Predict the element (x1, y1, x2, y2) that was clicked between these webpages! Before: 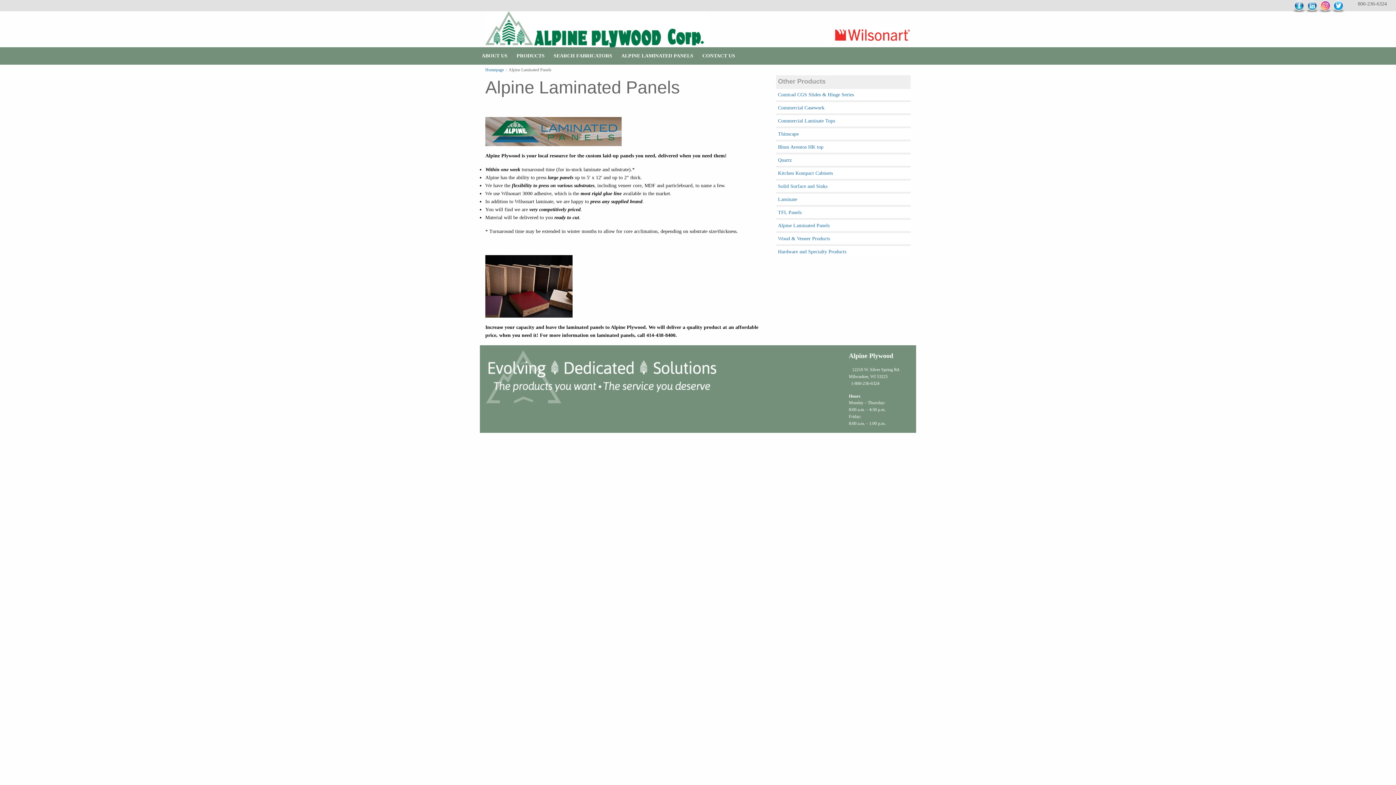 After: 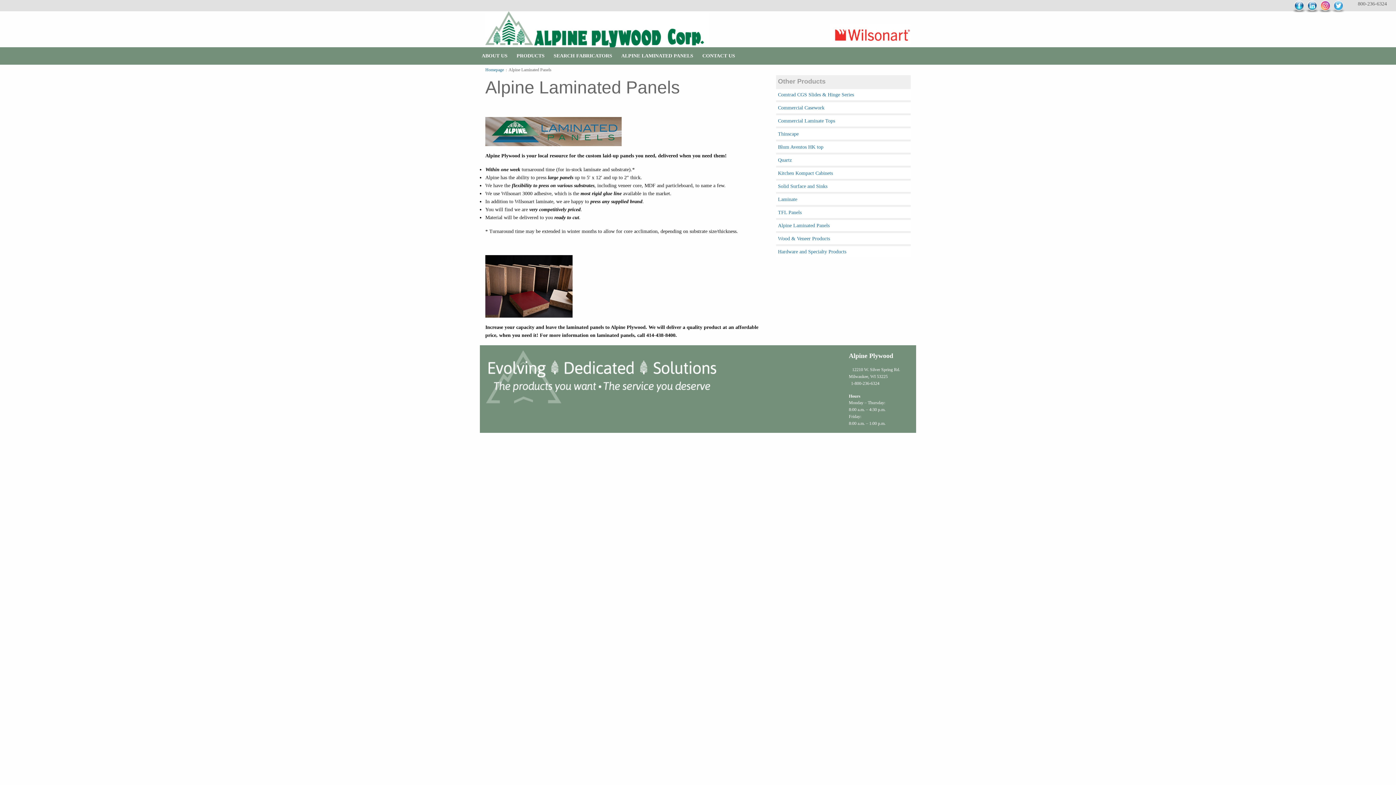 Action: bbox: (1332, 2, 1345, 8)